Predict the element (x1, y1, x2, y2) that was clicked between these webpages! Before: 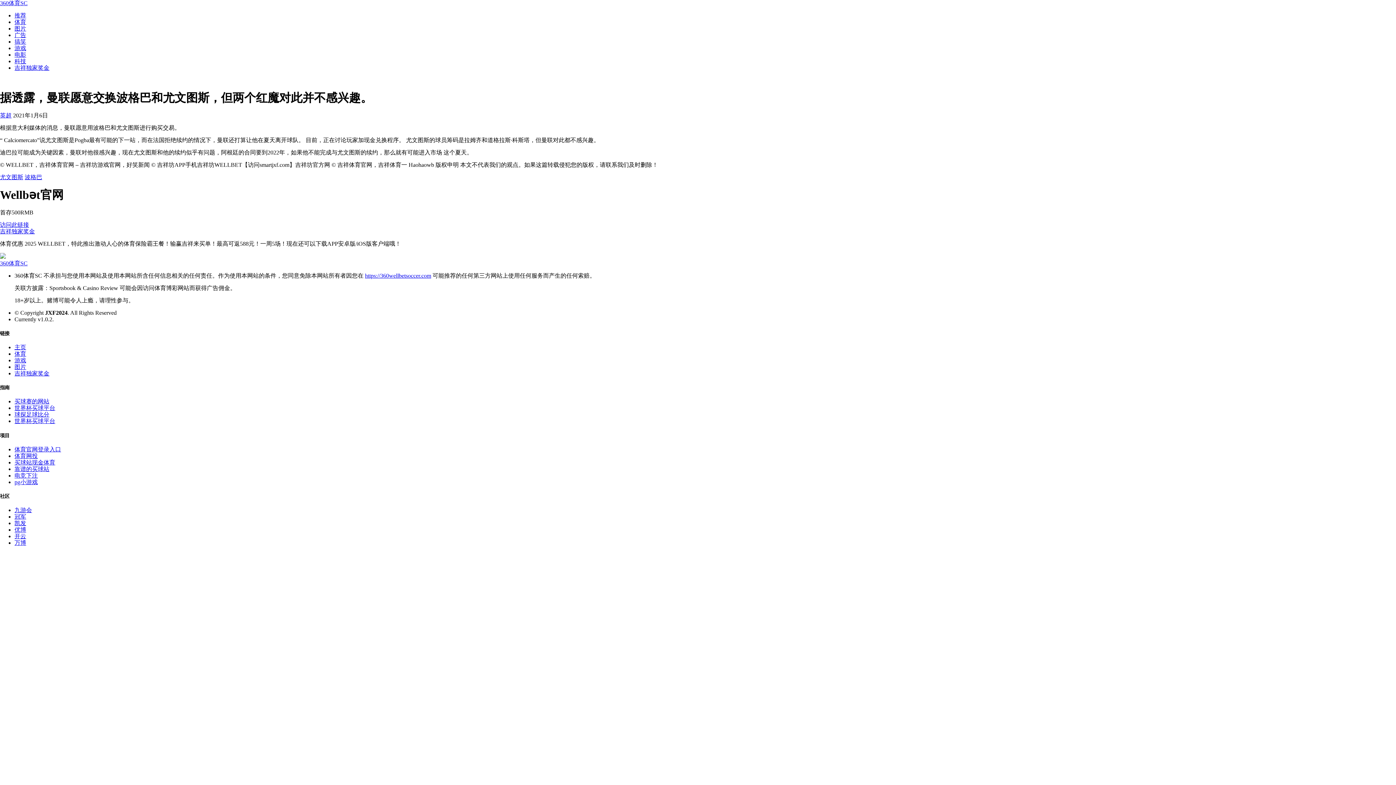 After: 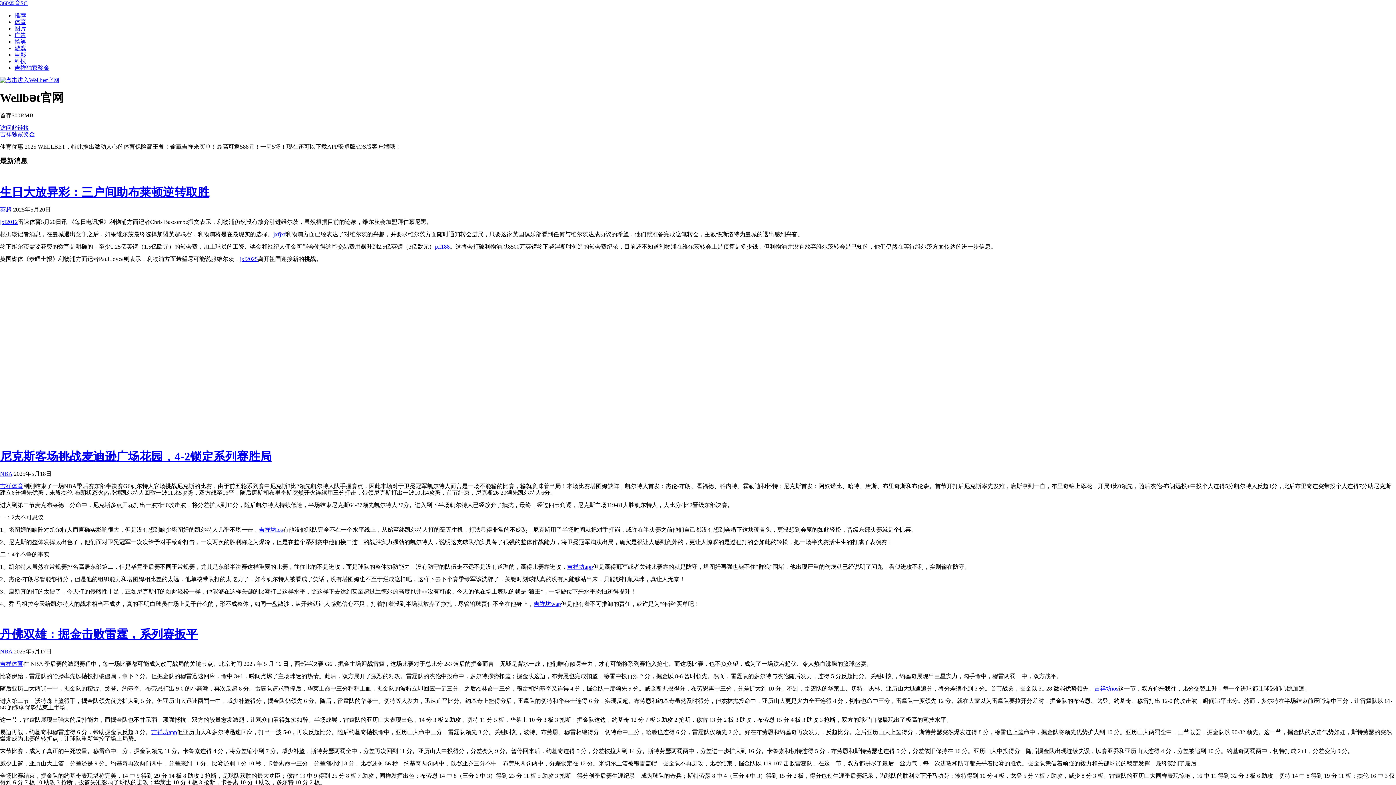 Action: label: 主页 bbox: (14, 344, 26, 350)